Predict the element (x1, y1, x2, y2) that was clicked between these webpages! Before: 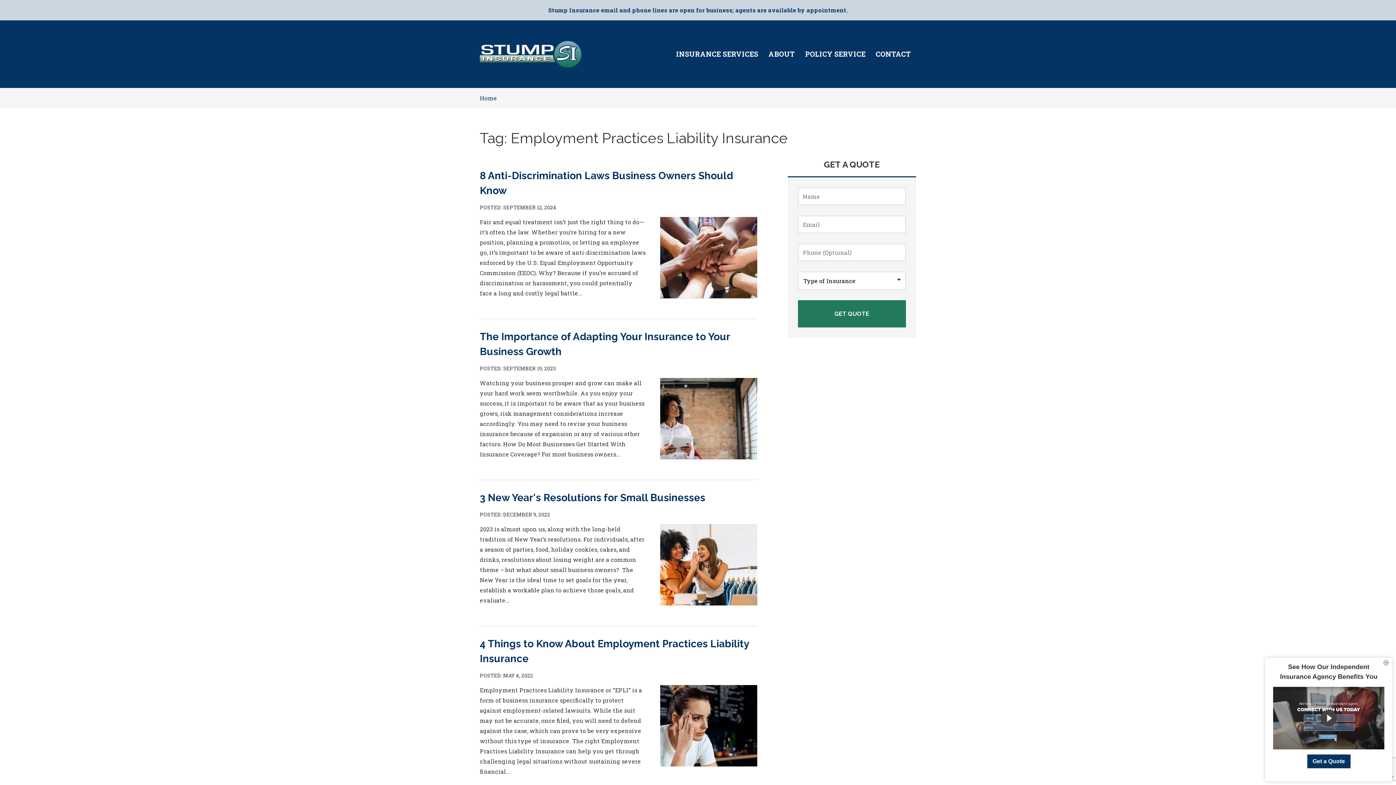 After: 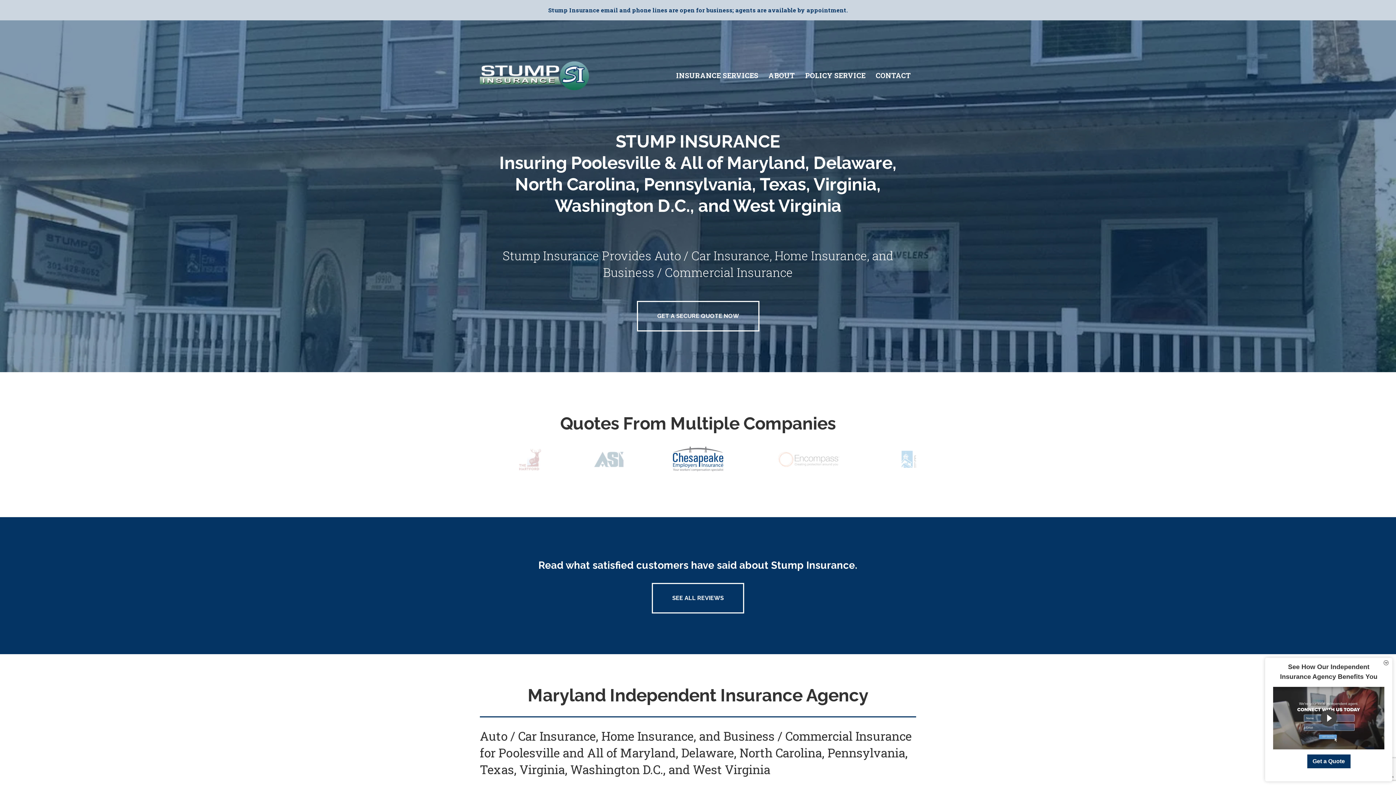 Action: bbox: (480, 41, 581, 49)